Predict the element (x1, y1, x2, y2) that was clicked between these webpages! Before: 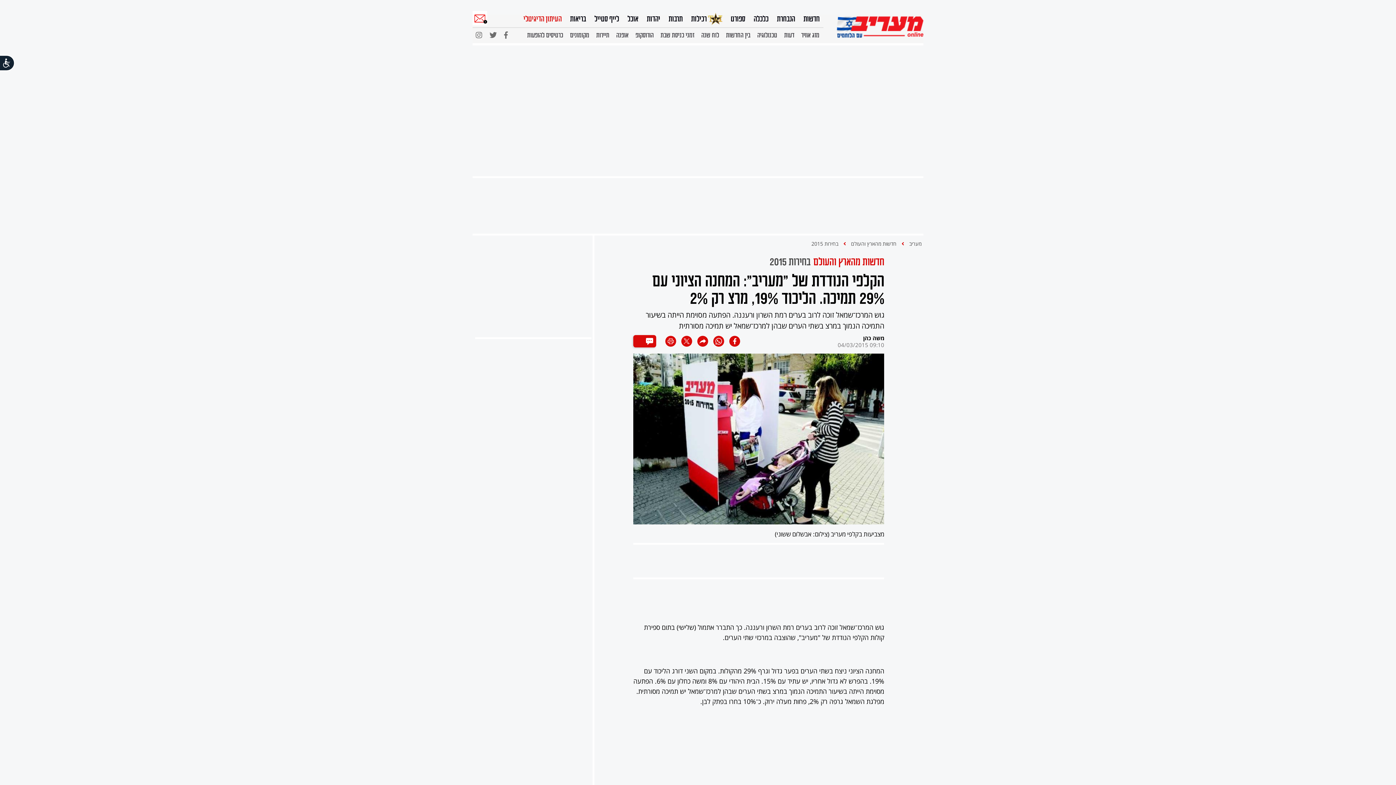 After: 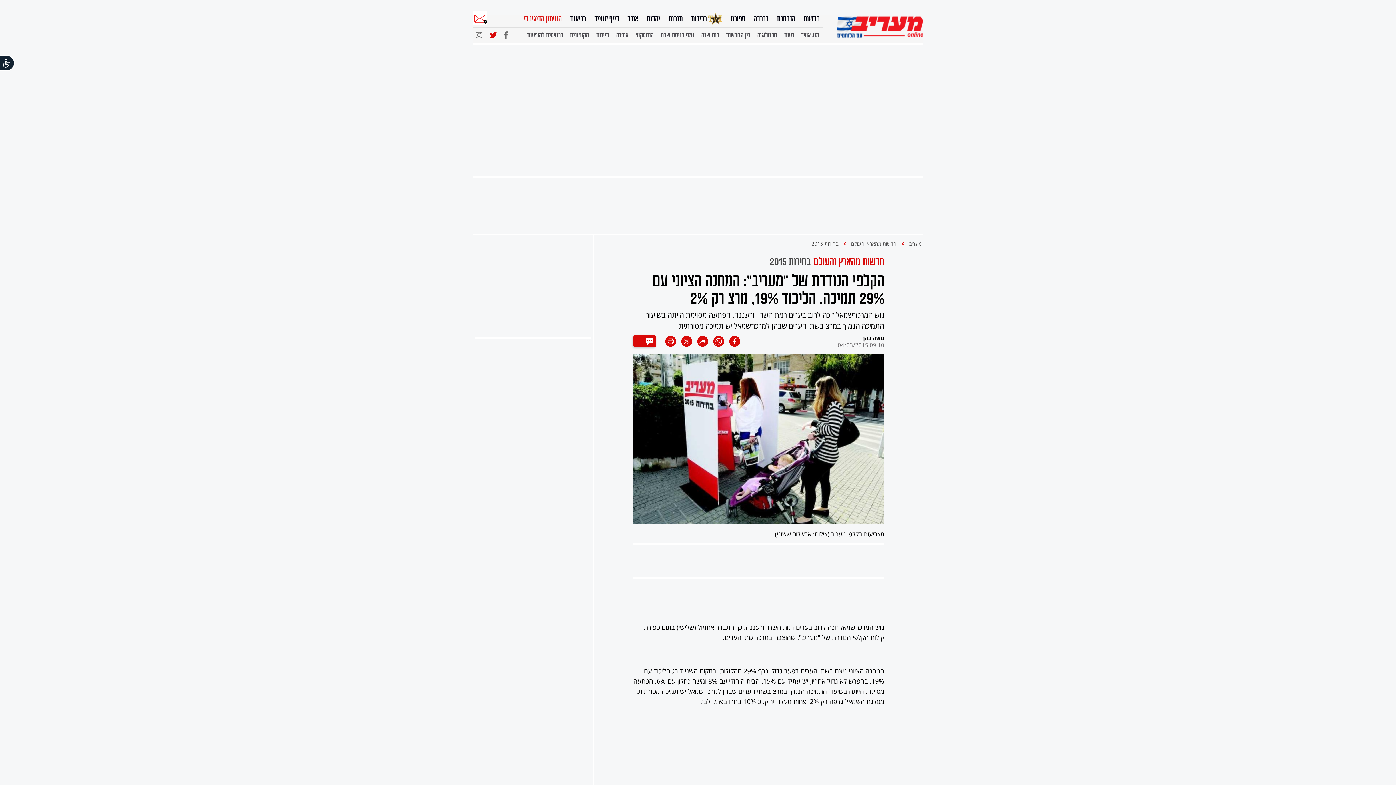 Action: bbox: (489, 29, 496, 44)